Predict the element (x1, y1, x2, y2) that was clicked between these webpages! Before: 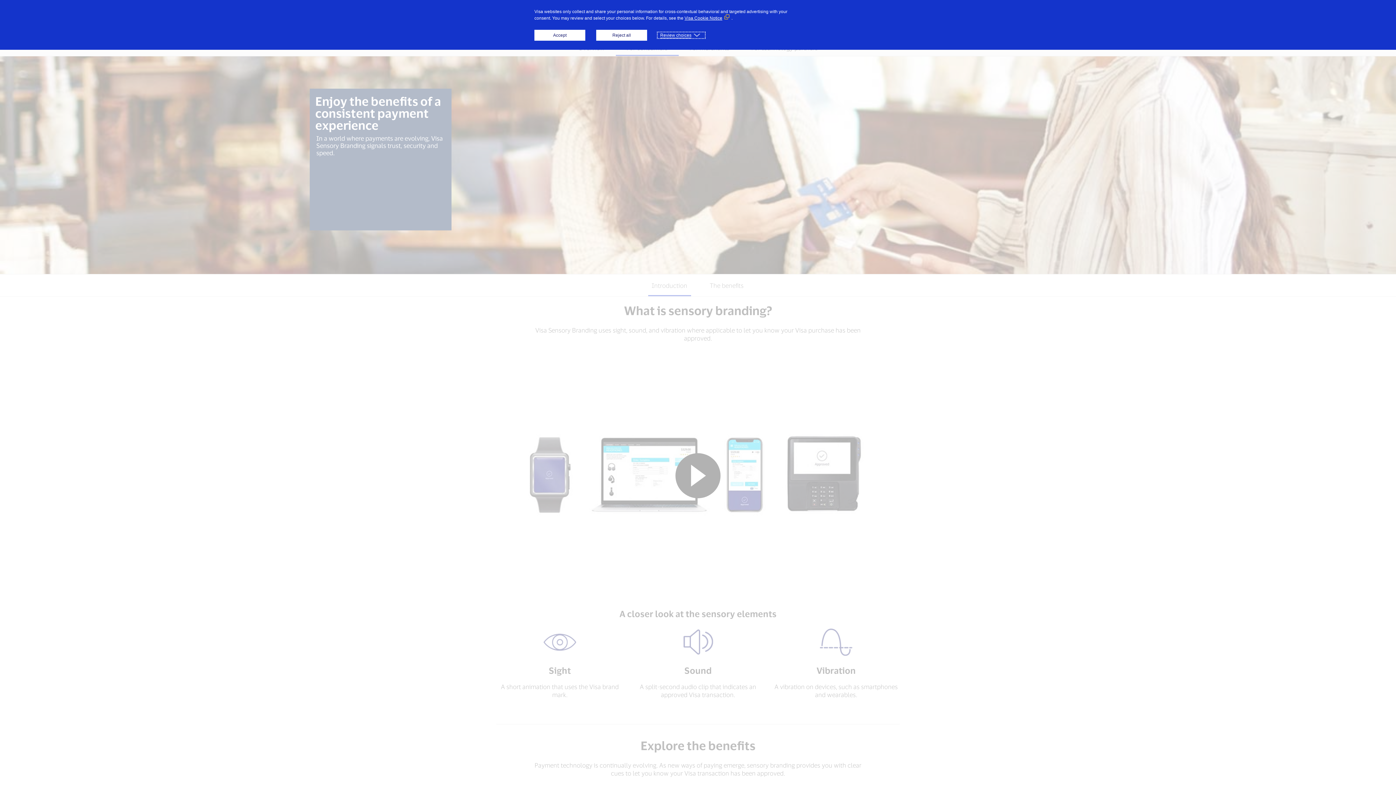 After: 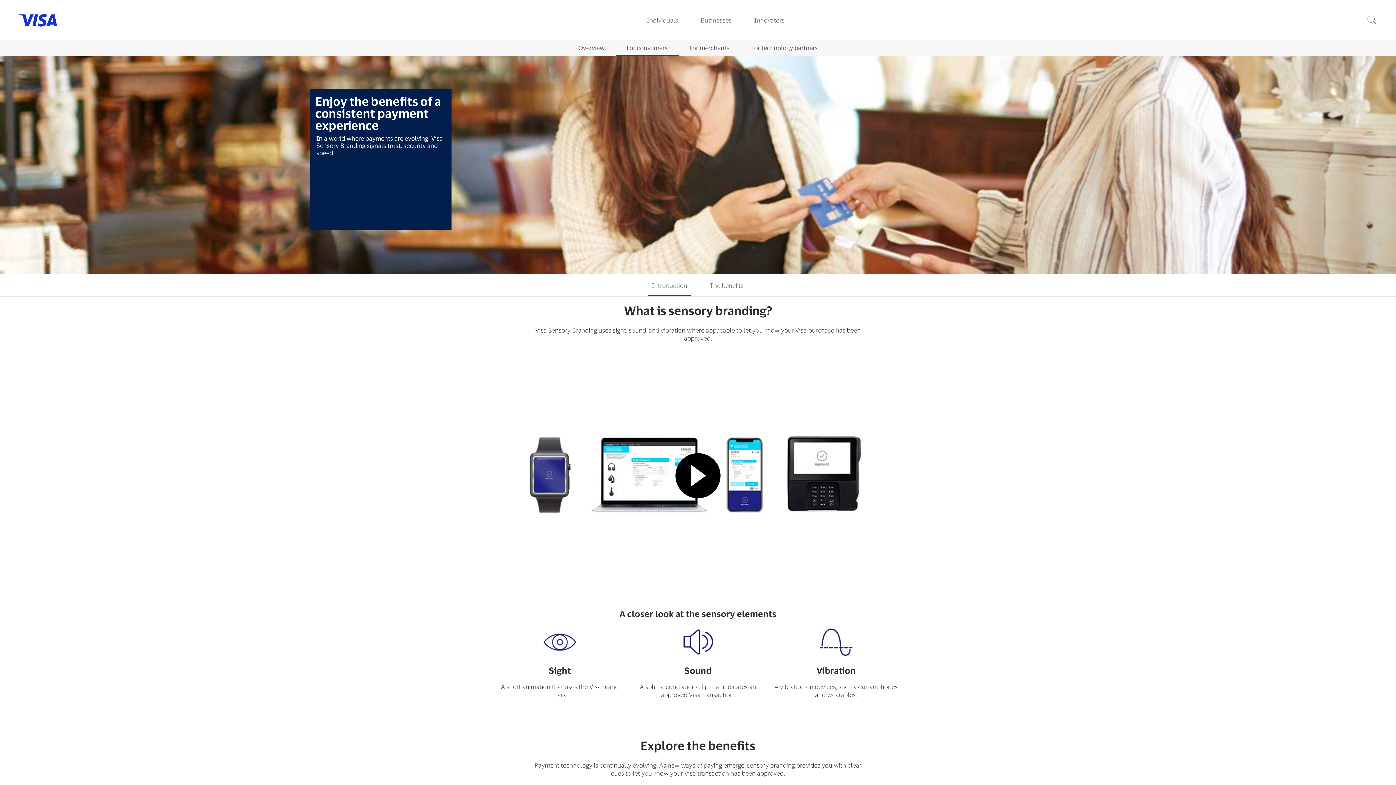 Action: label: Reject all bbox: (596, 29, 647, 40)